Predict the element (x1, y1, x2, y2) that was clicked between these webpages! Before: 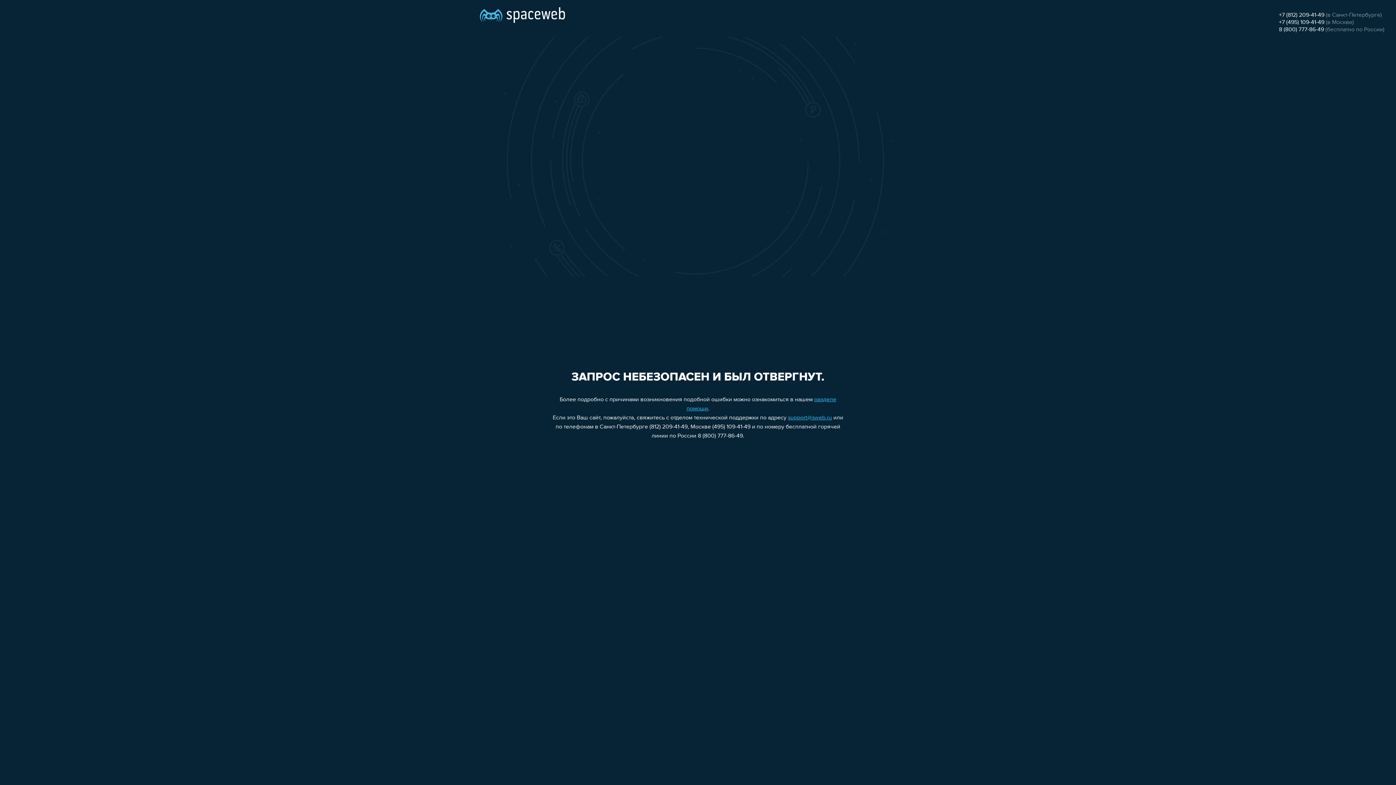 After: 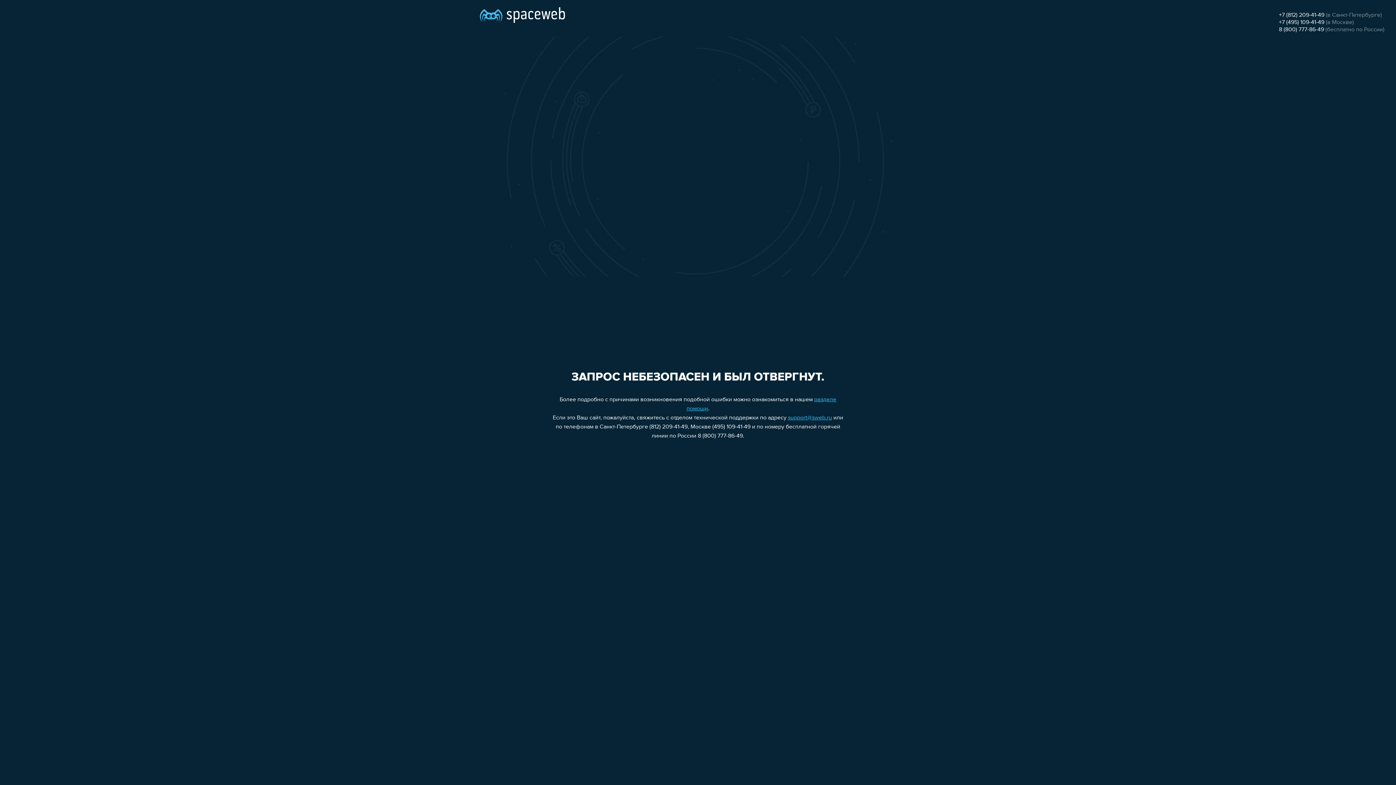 Action: bbox: (1279, 19, 1324, 25) label: +7 (495) 109-41-49